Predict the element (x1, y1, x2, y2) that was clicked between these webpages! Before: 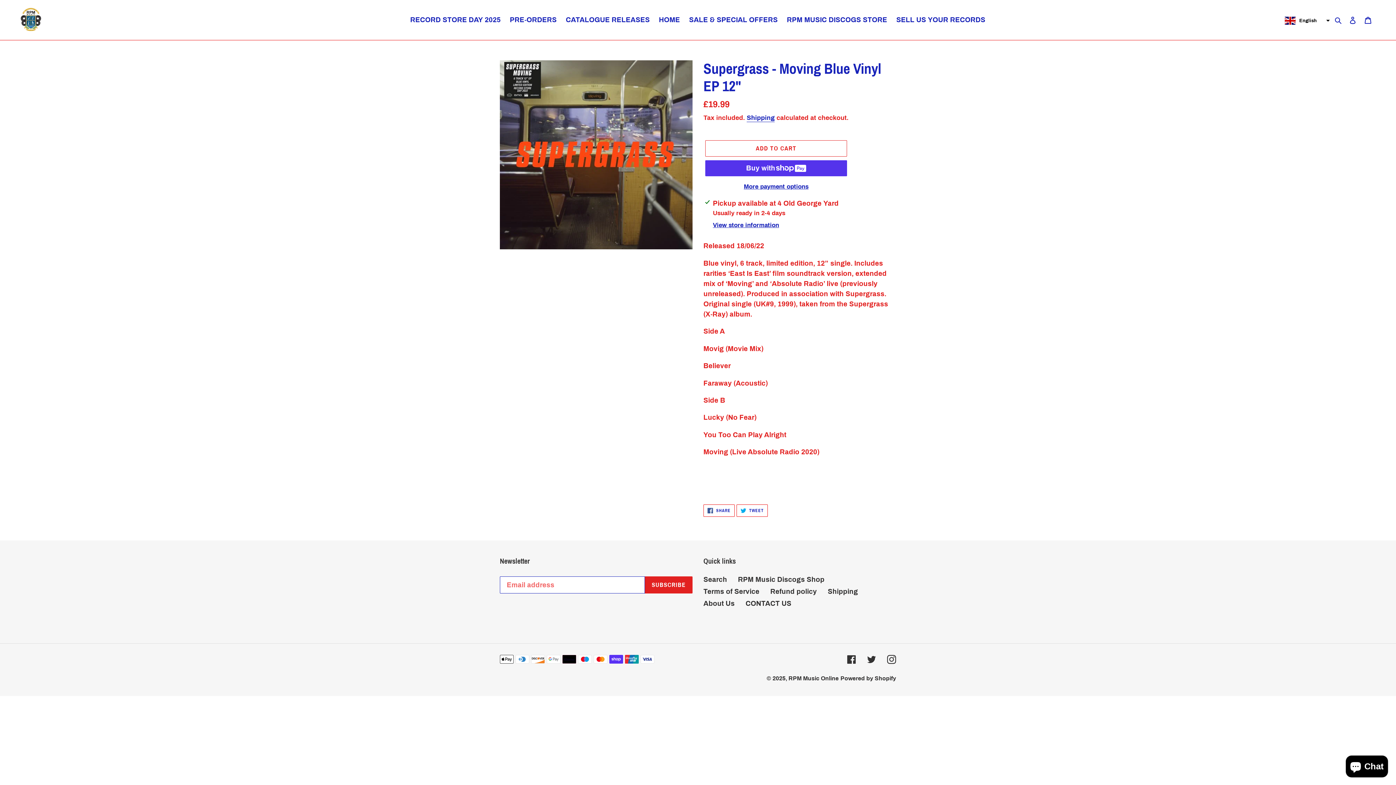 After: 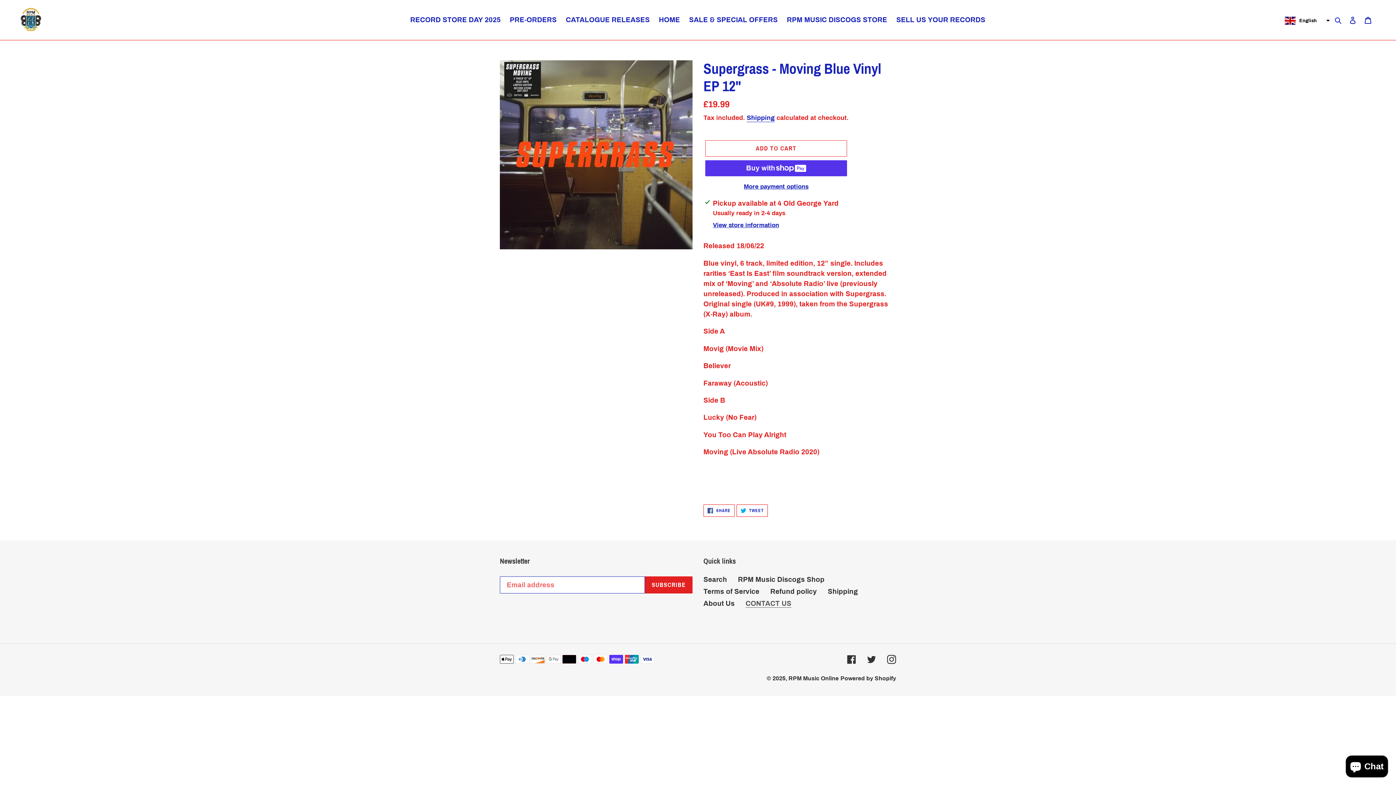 Action: label: CONTACT US bbox: (745, 600, 791, 607)